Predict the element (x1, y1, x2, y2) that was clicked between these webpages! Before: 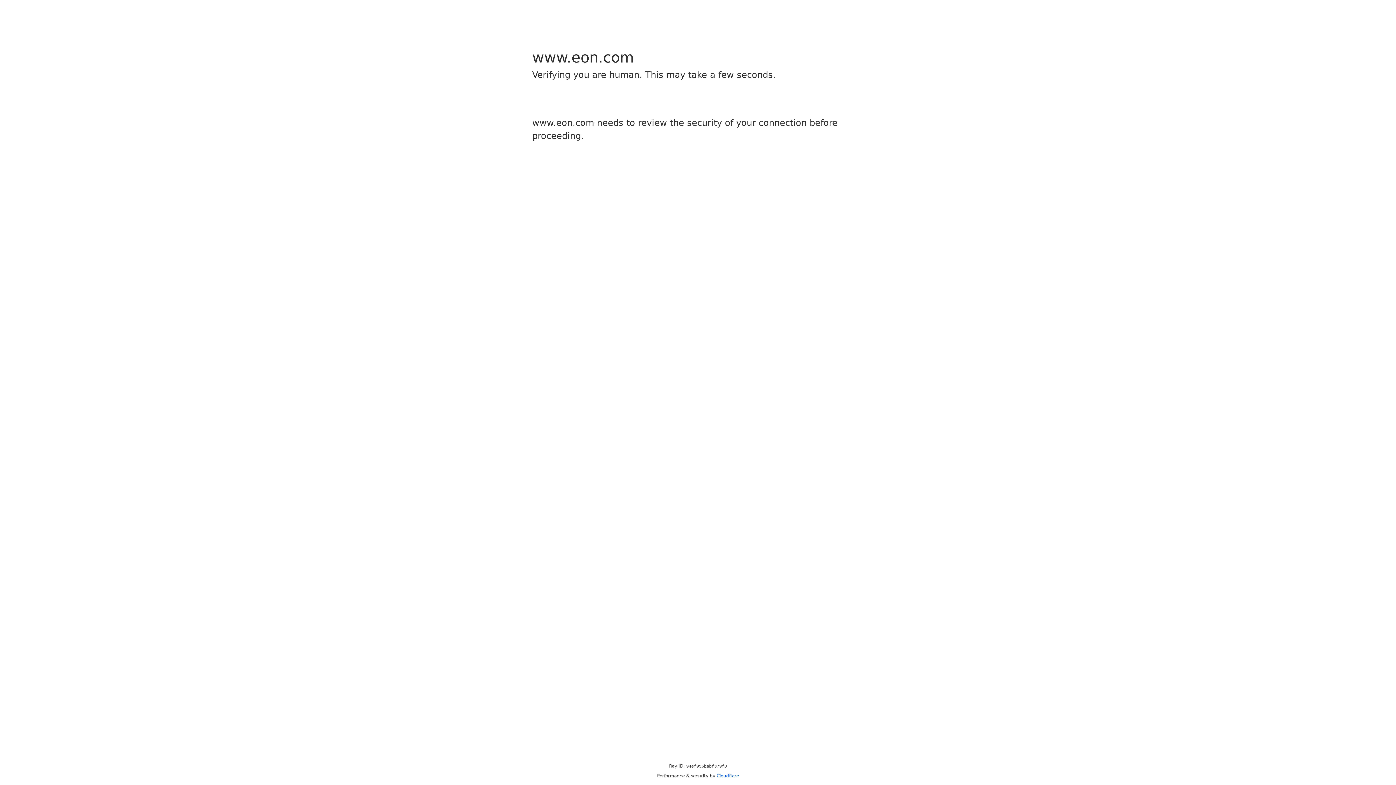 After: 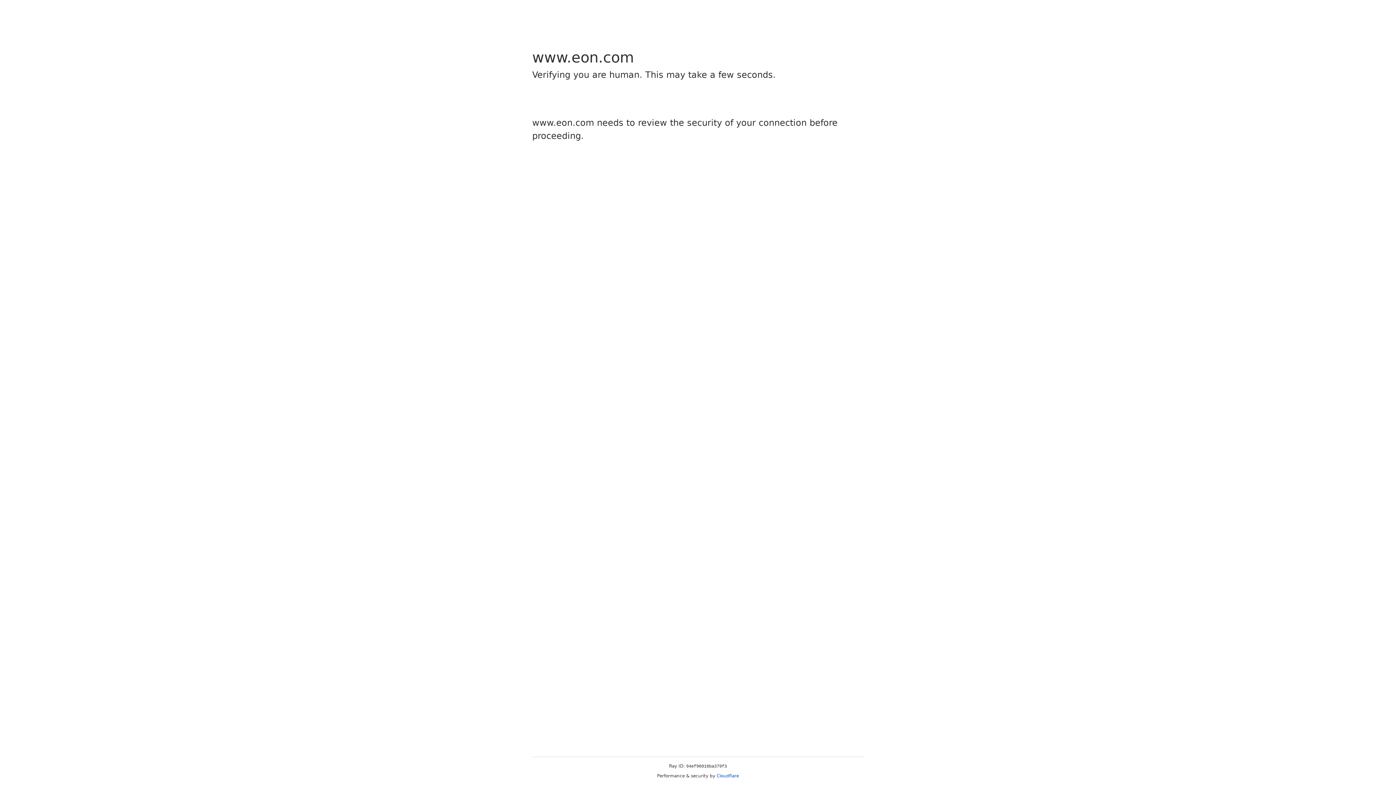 Action: label: Cloudflare bbox: (716, 773, 739, 778)